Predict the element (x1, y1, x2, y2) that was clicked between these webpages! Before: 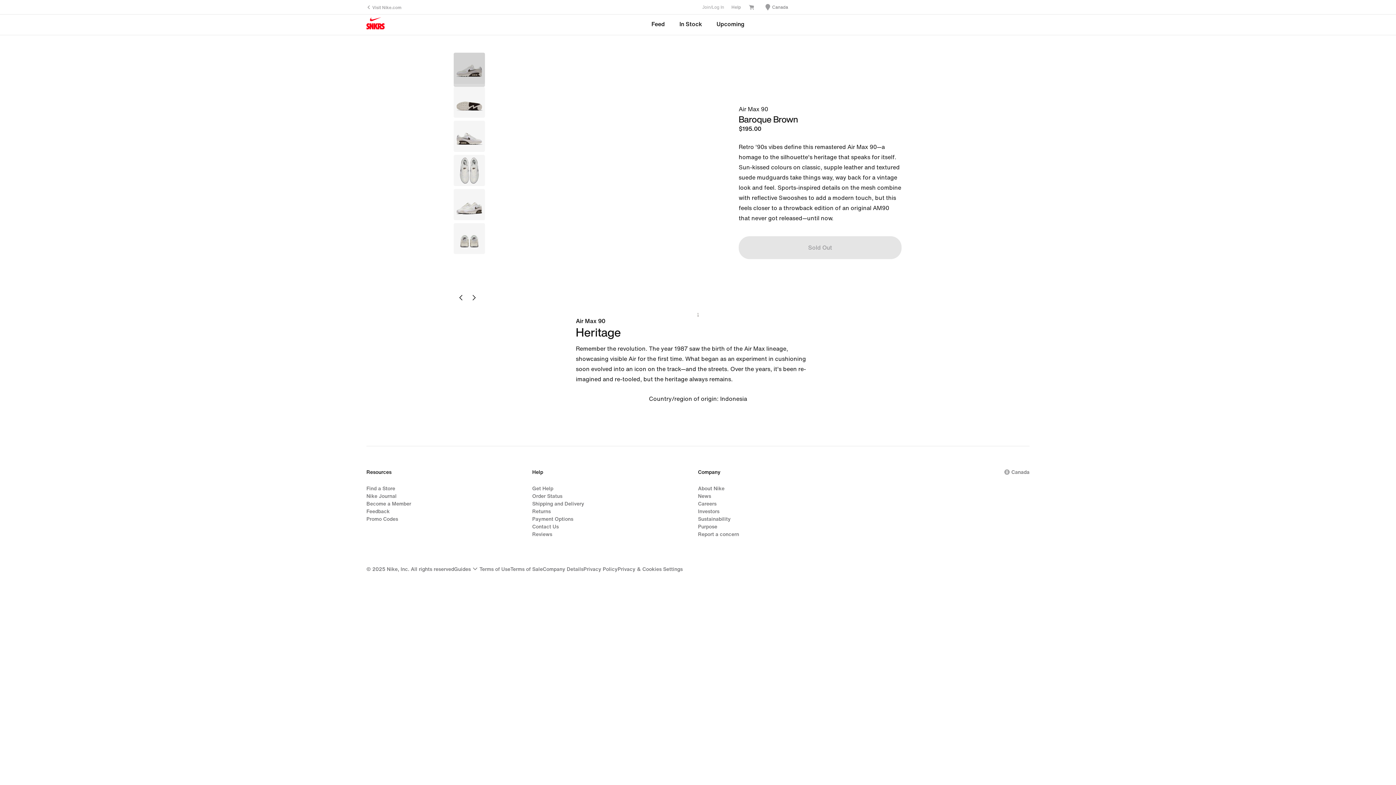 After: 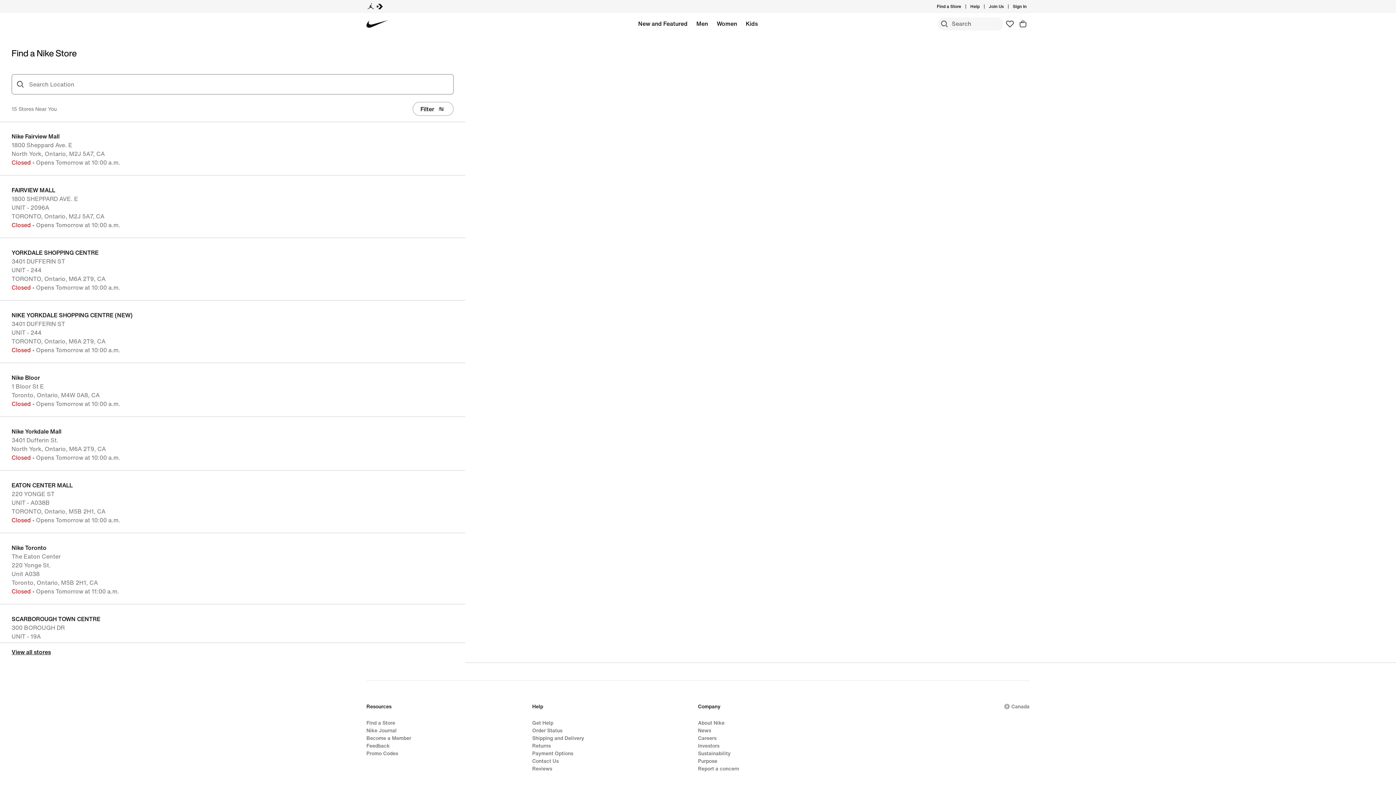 Action: bbox: (366, 484, 395, 492) label: Find a Store